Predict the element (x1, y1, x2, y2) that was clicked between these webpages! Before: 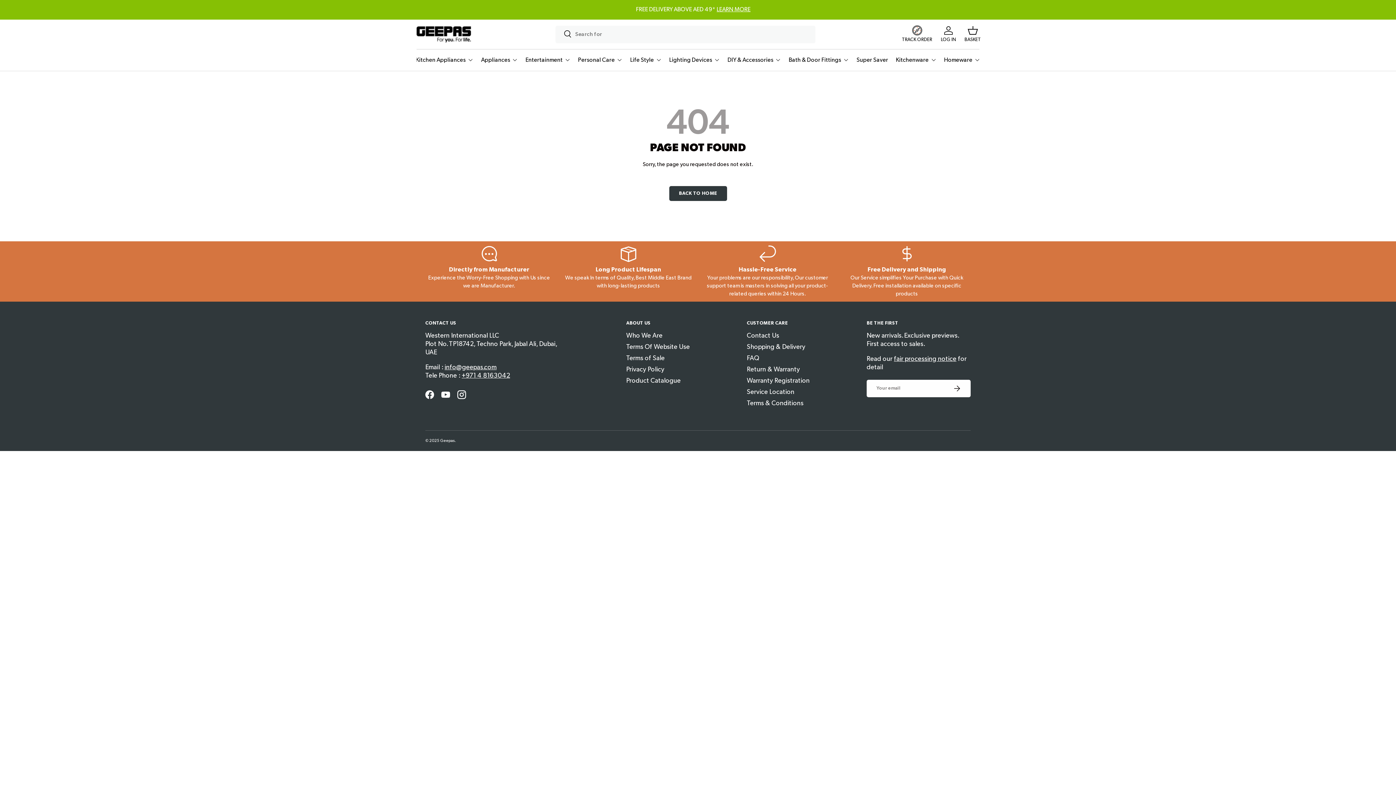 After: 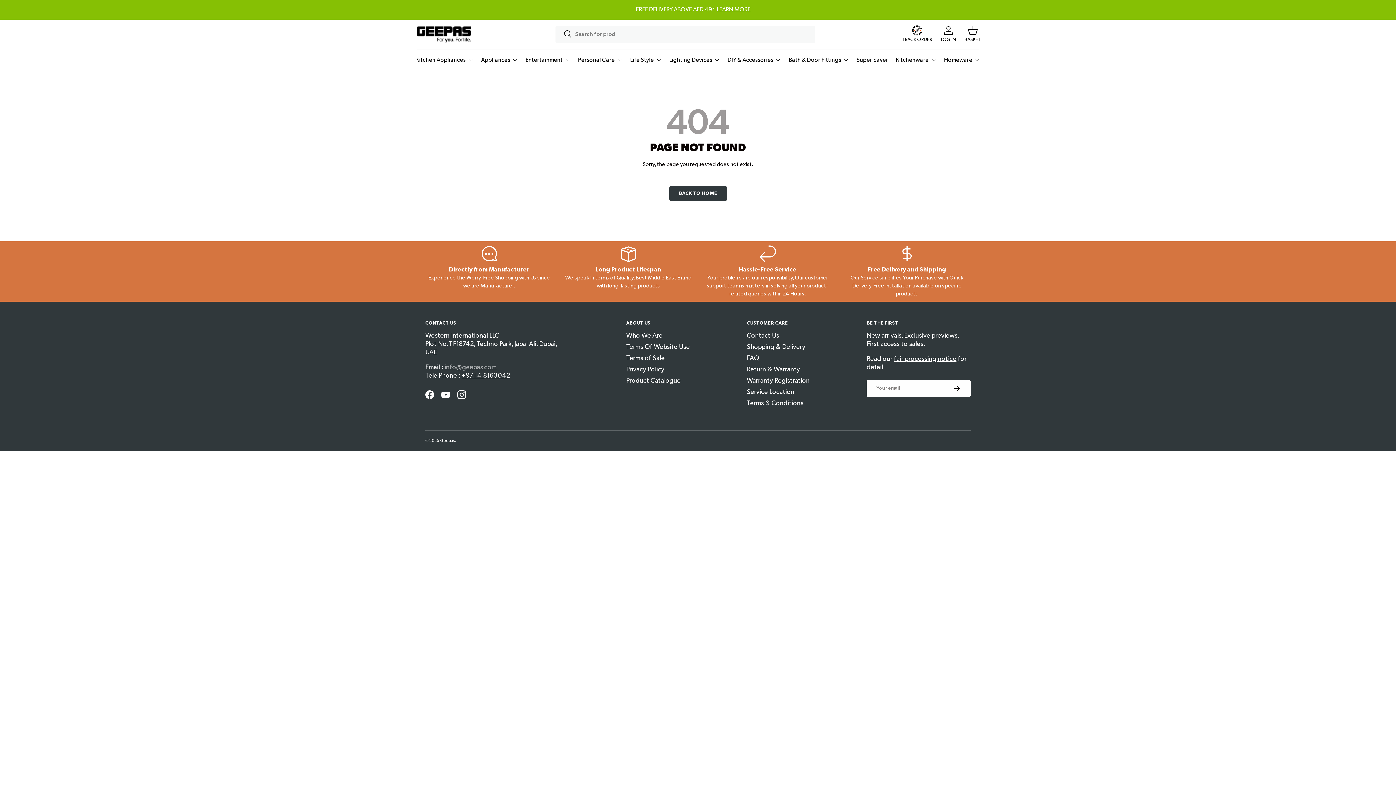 Action: label: info@geepas.com bbox: (444, 363, 496, 371)